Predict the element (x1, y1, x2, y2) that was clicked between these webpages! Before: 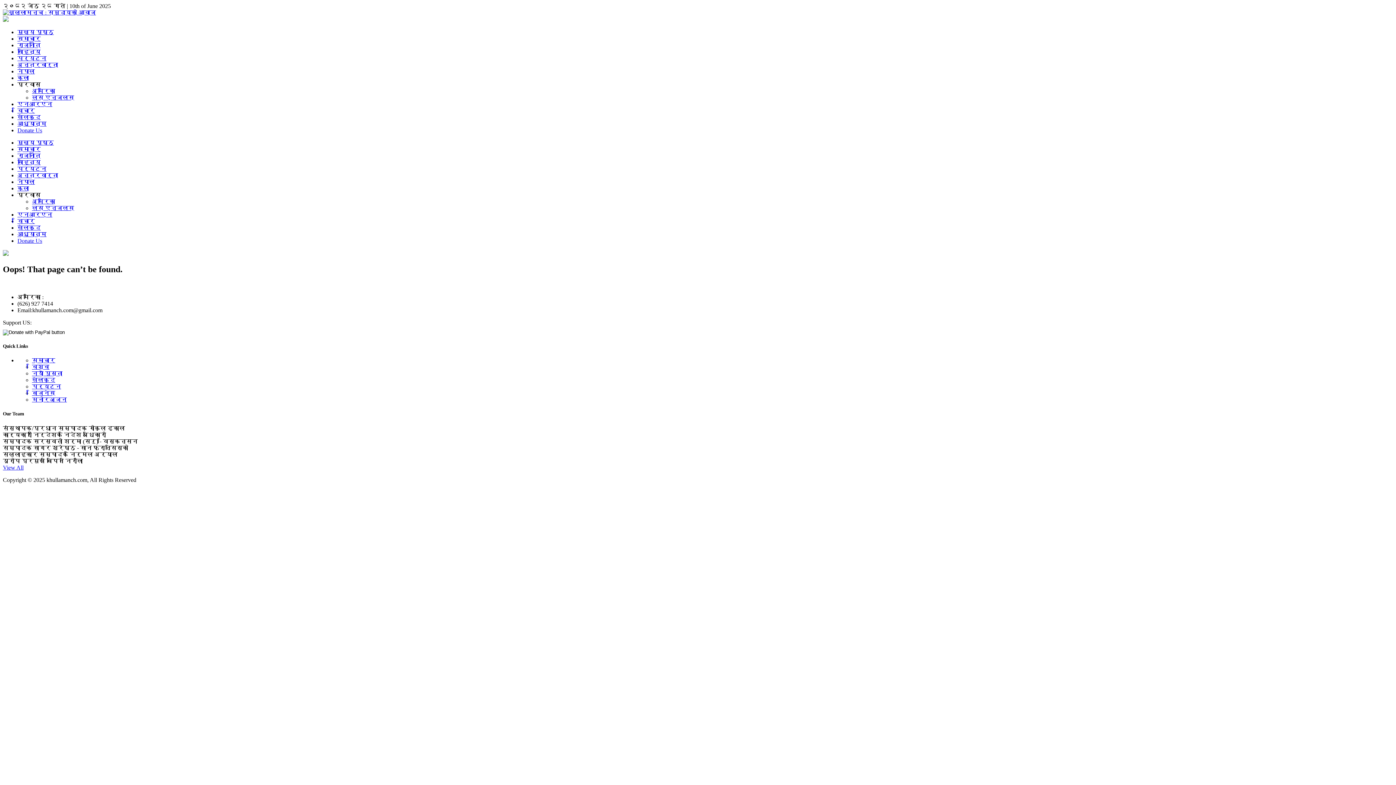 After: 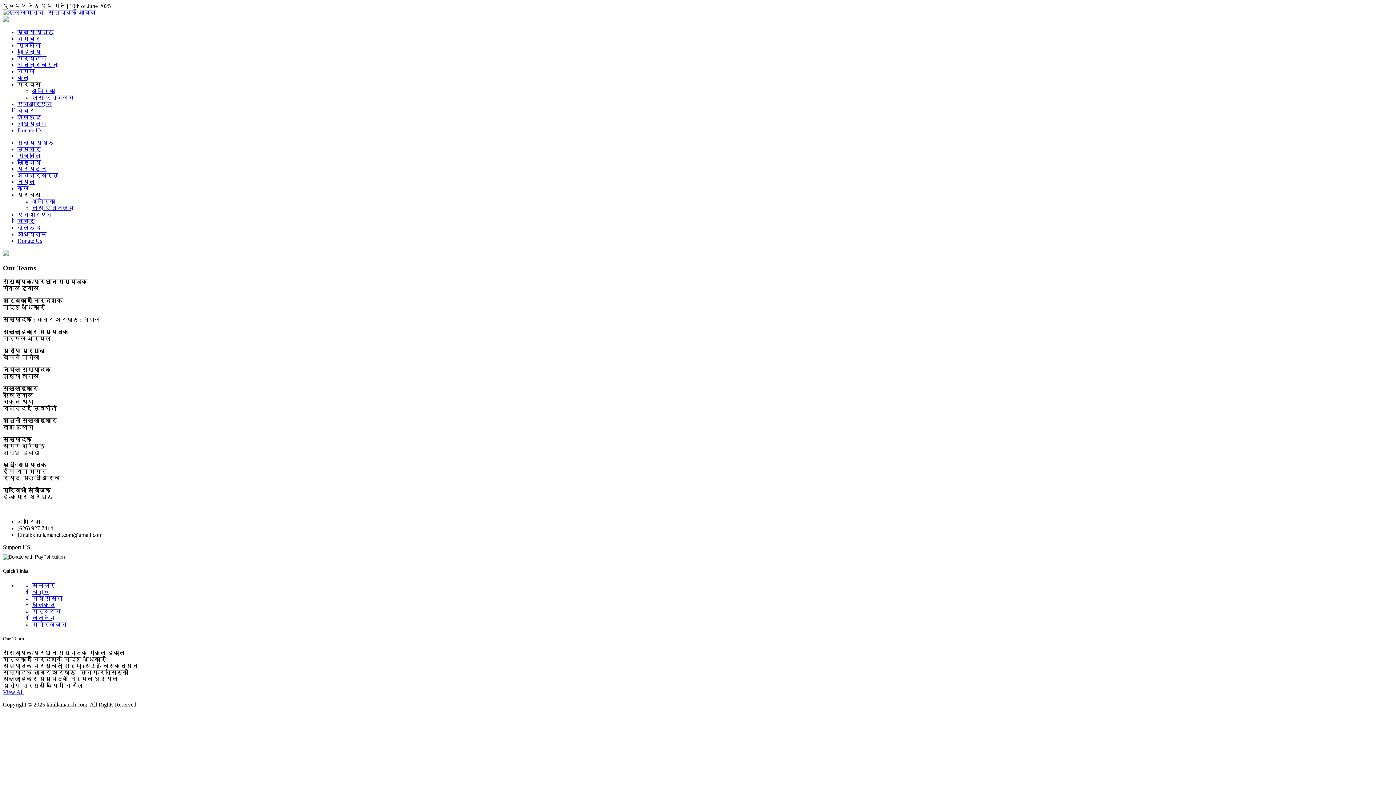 Action: bbox: (2, 464, 23, 470) label: View All